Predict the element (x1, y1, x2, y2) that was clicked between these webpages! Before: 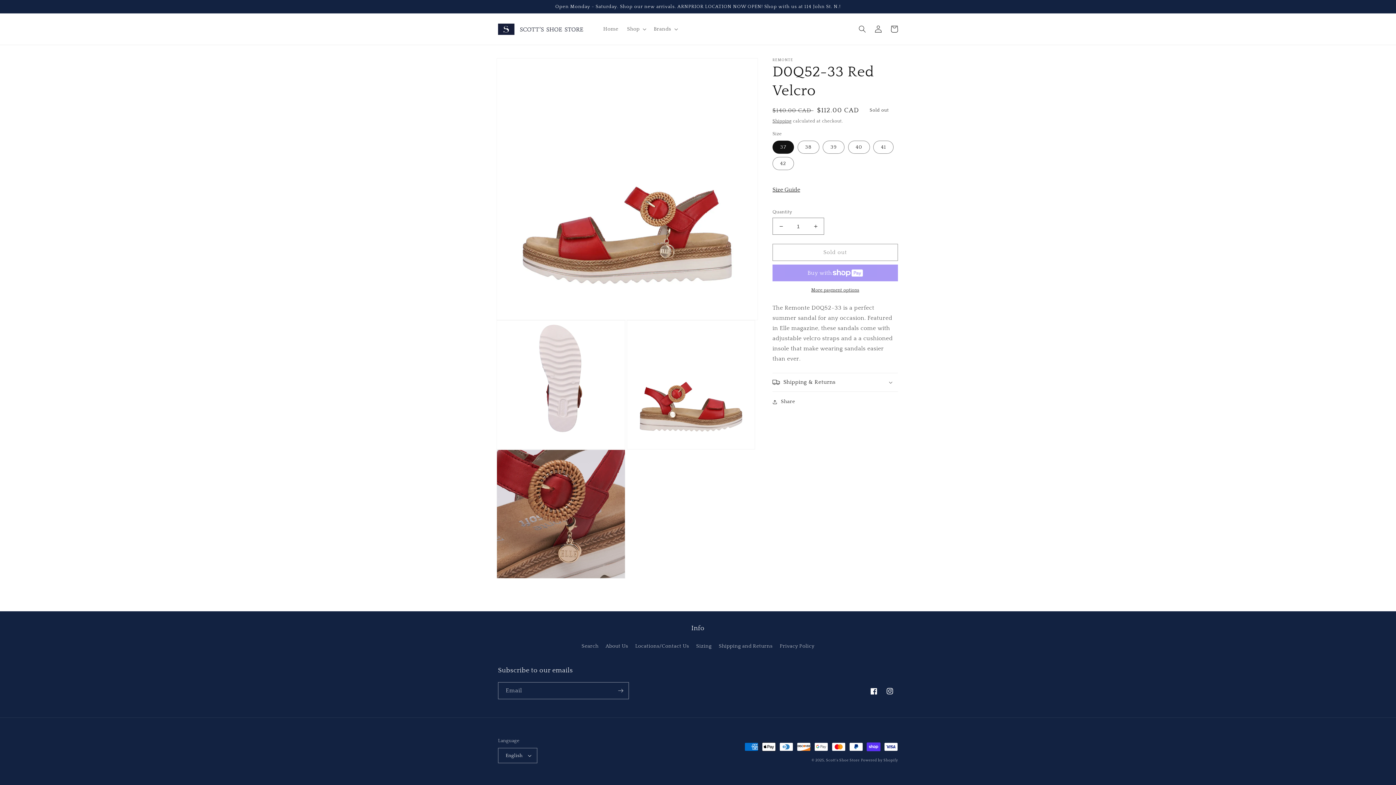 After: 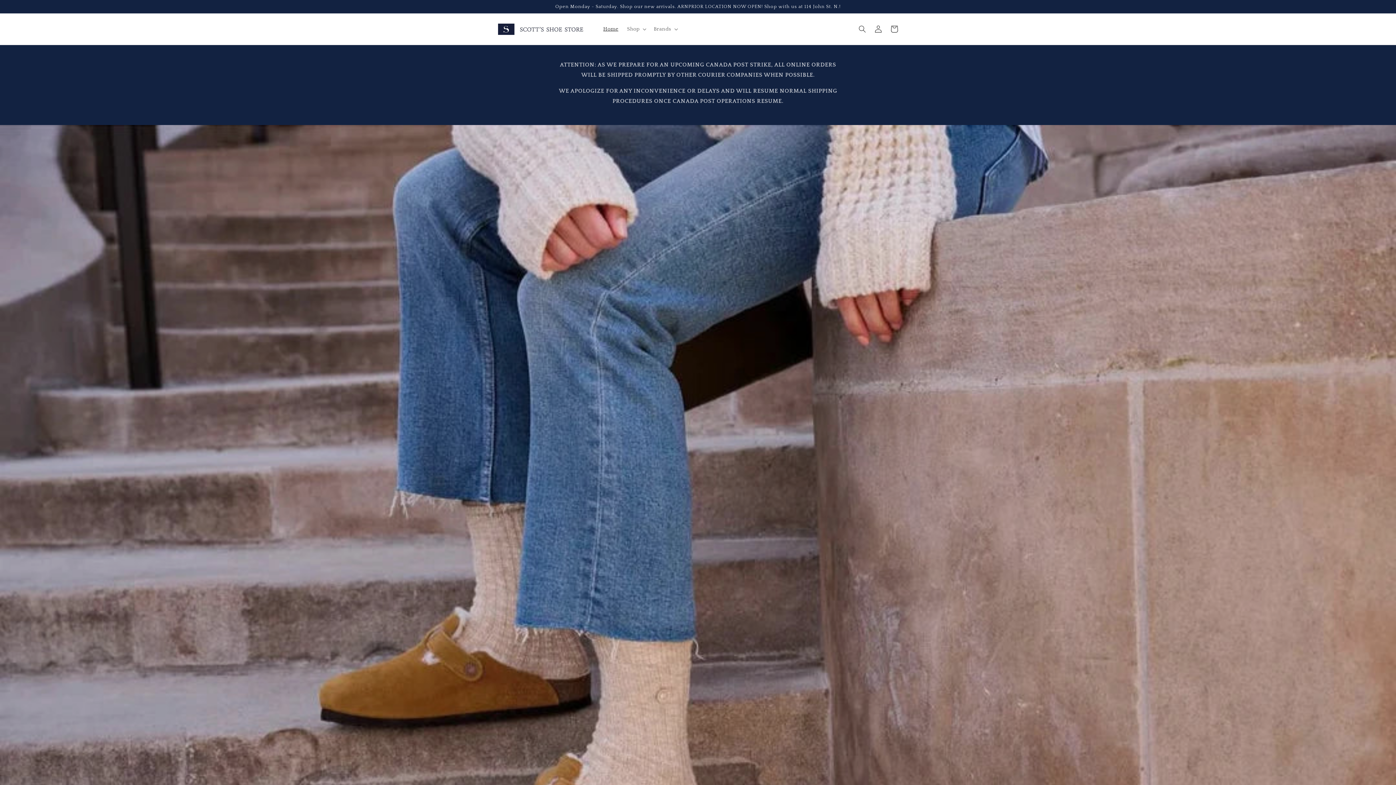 Action: label: Home bbox: (599, 21, 622, 36)